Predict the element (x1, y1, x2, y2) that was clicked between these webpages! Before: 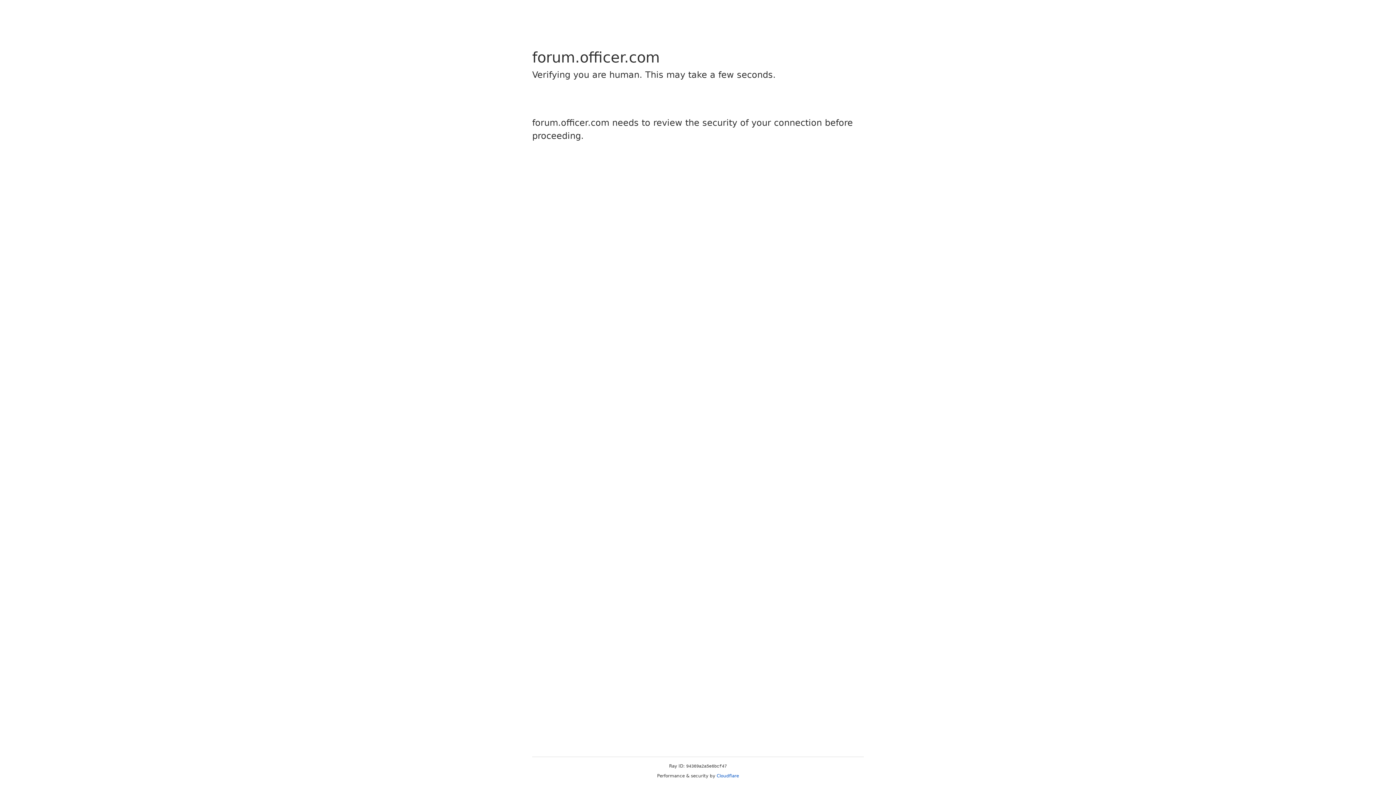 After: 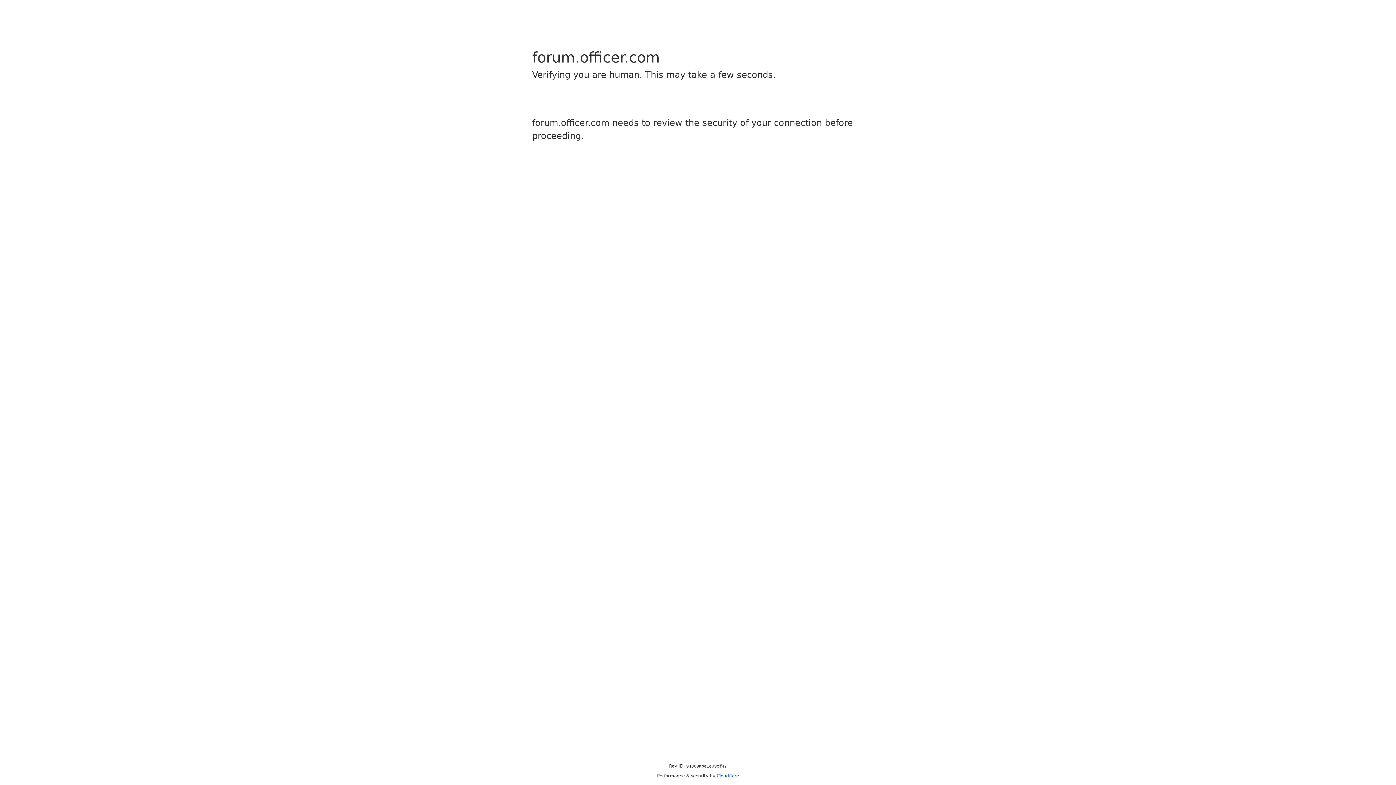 Action: label: Cloudflare bbox: (716, 773, 739, 778)